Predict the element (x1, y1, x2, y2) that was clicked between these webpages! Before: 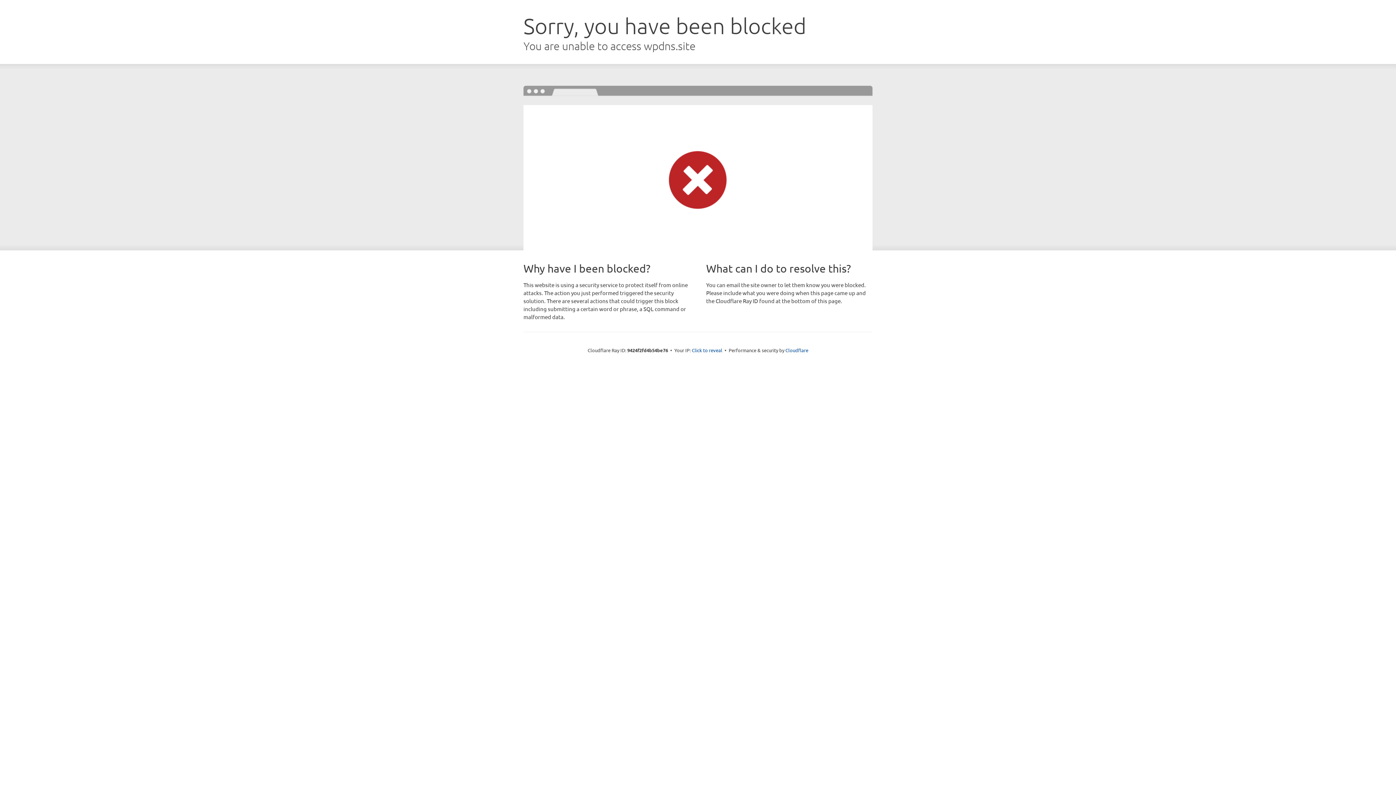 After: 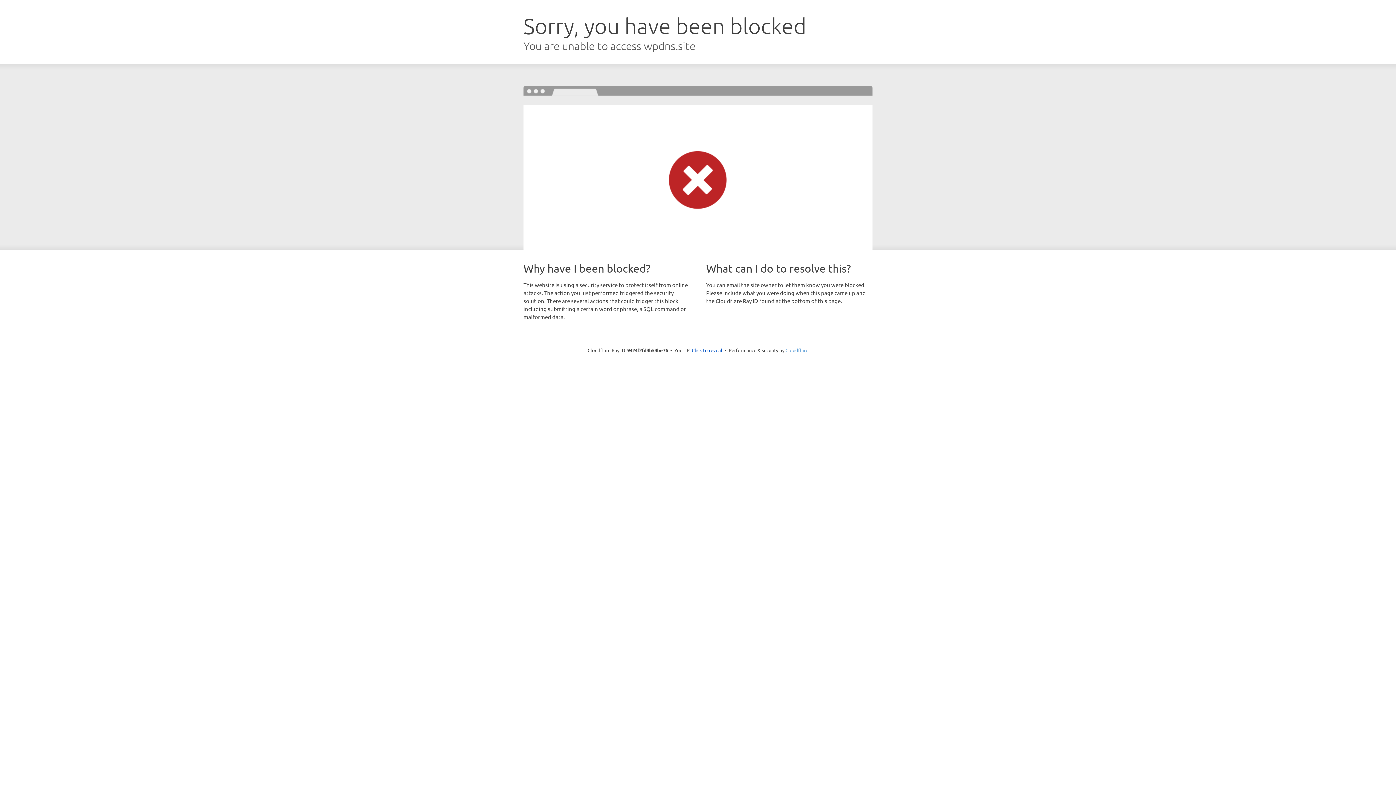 Action: label: Cloudflare bbox: (785, 347, 808, 353)